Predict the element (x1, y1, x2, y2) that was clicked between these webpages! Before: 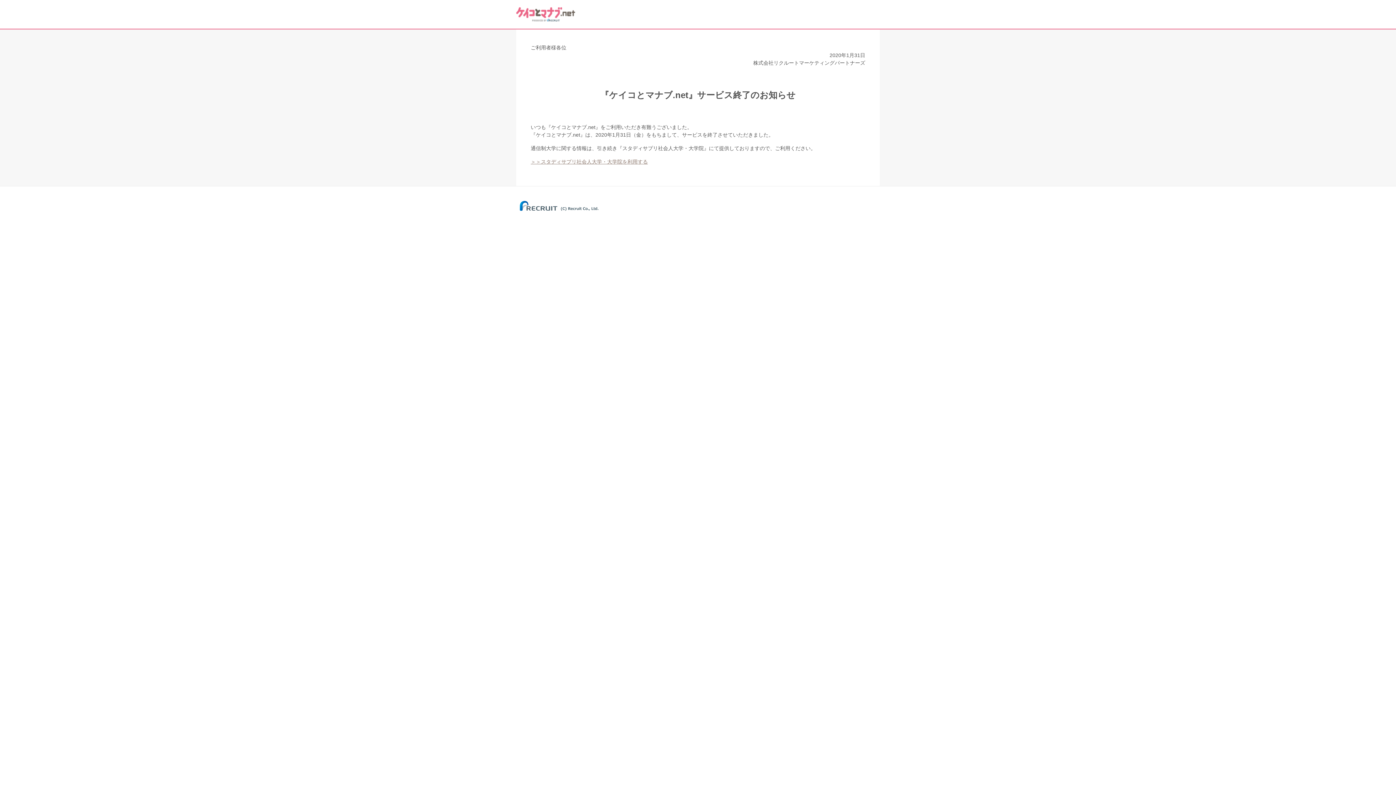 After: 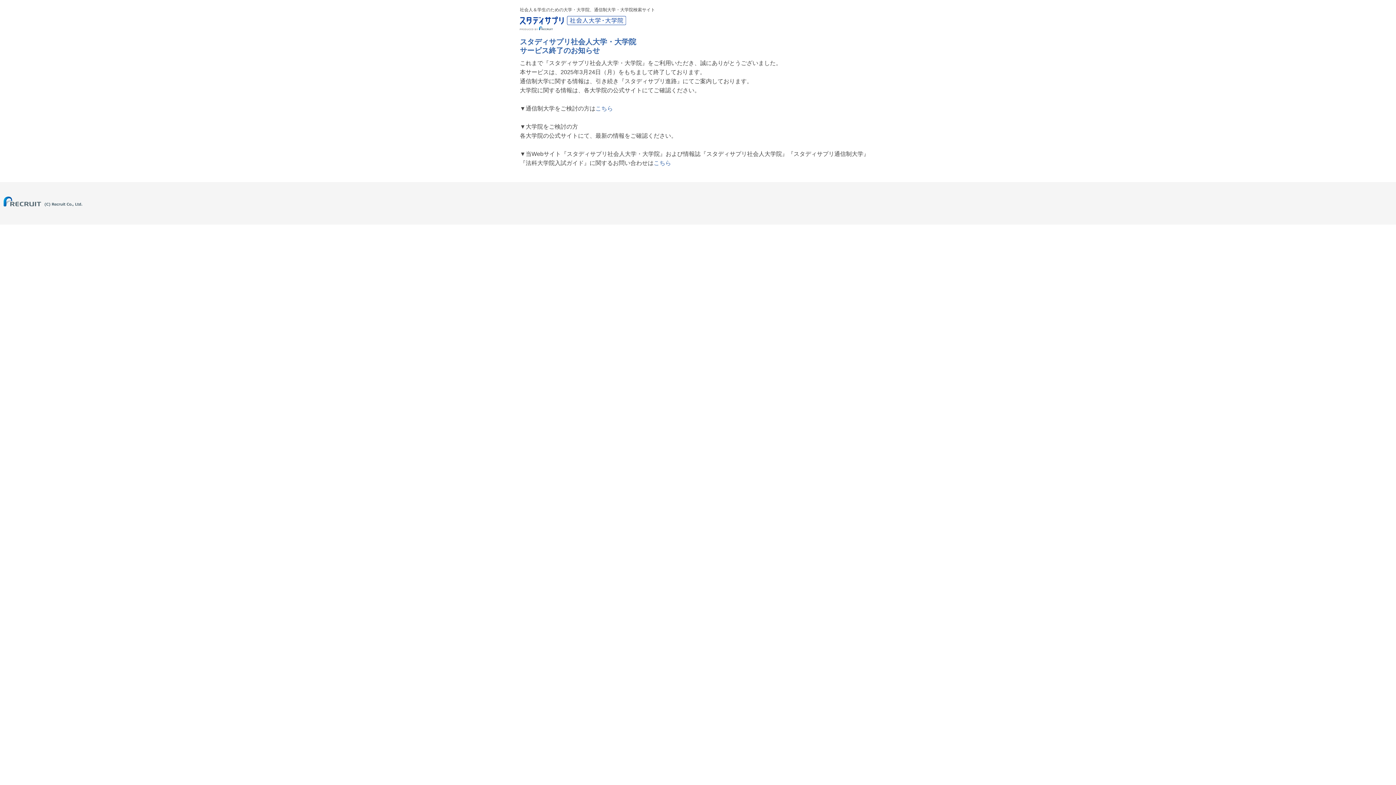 Action: label: ＞＞スタディサプリ社会人大学・大学院を利用する bbox: (530, 158, 648, 164)